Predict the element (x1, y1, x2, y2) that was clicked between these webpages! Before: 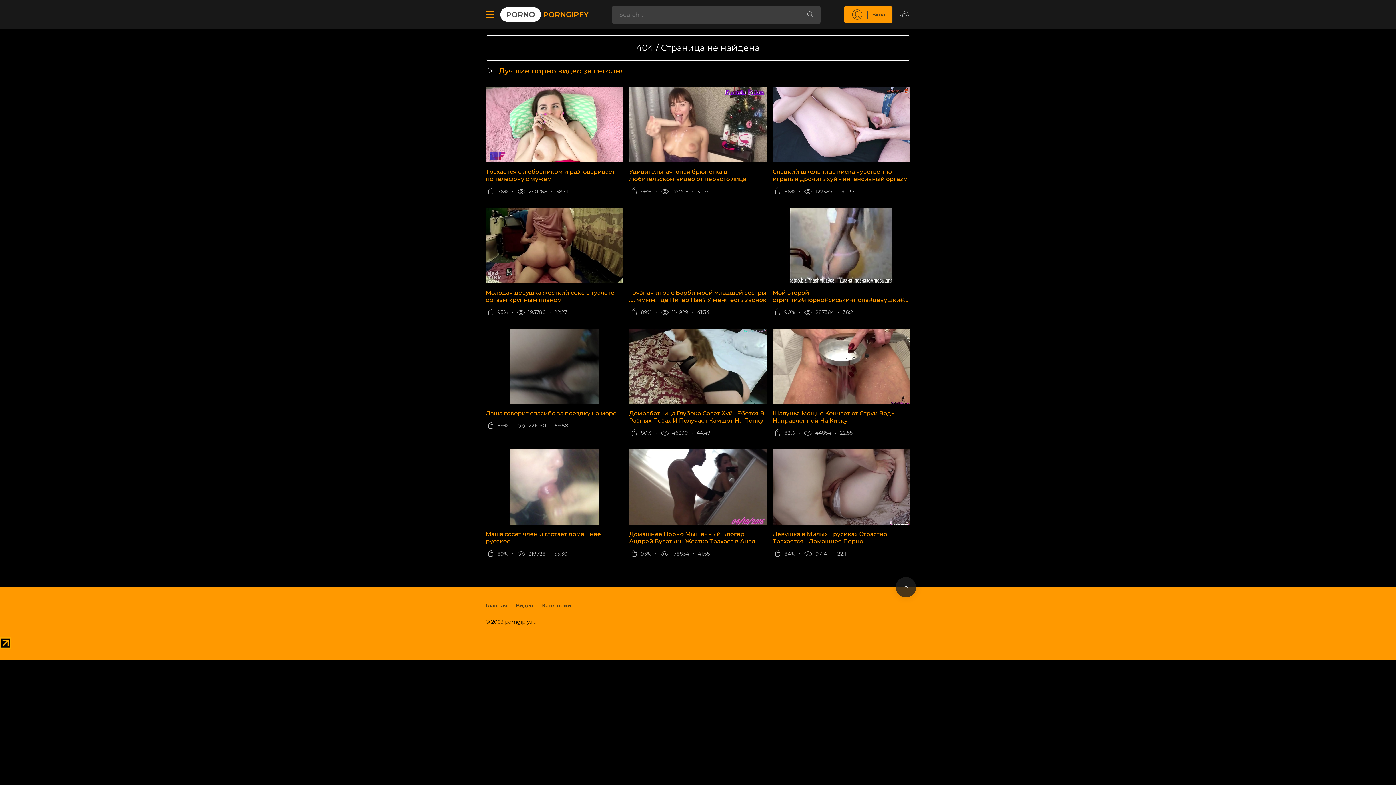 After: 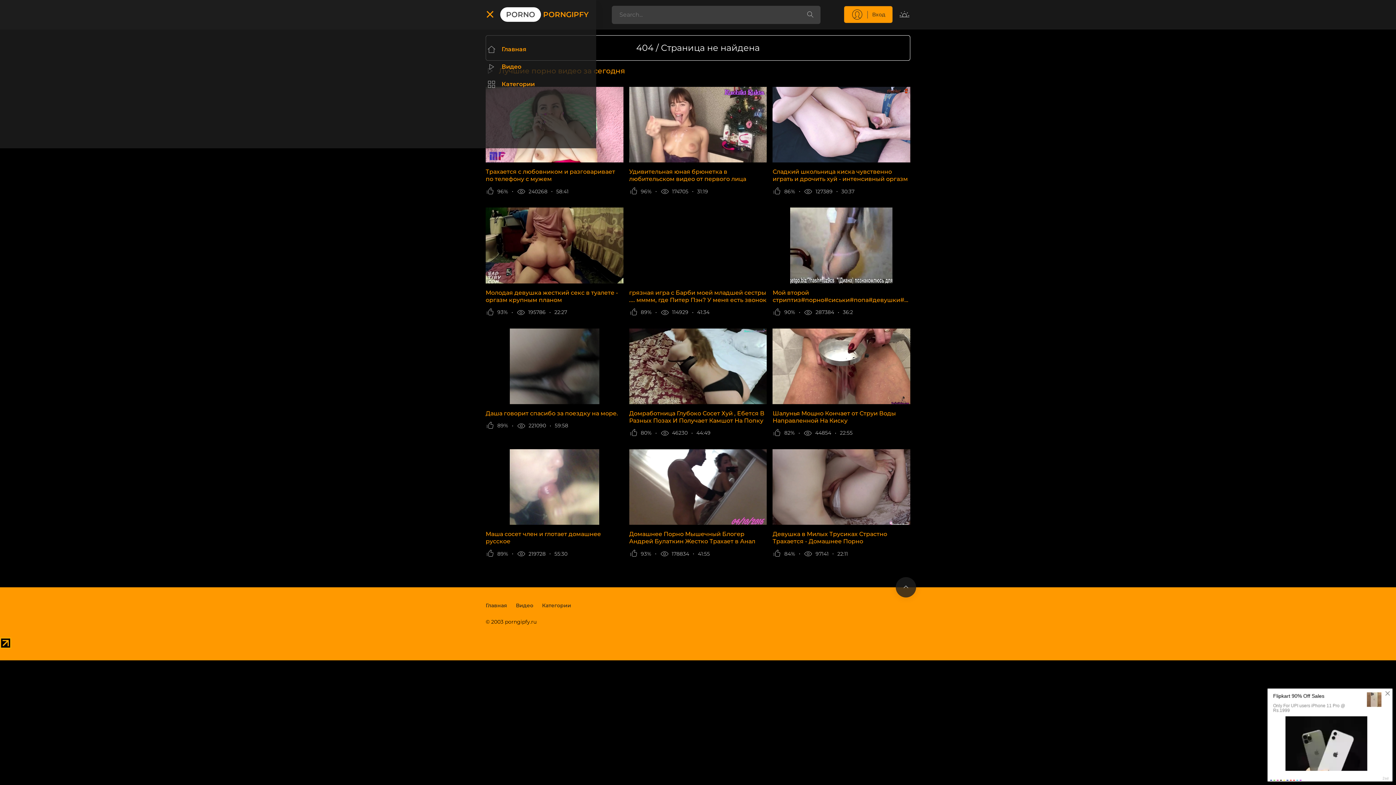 Action: bbox: (485, 10, 494, 18) label: Menu